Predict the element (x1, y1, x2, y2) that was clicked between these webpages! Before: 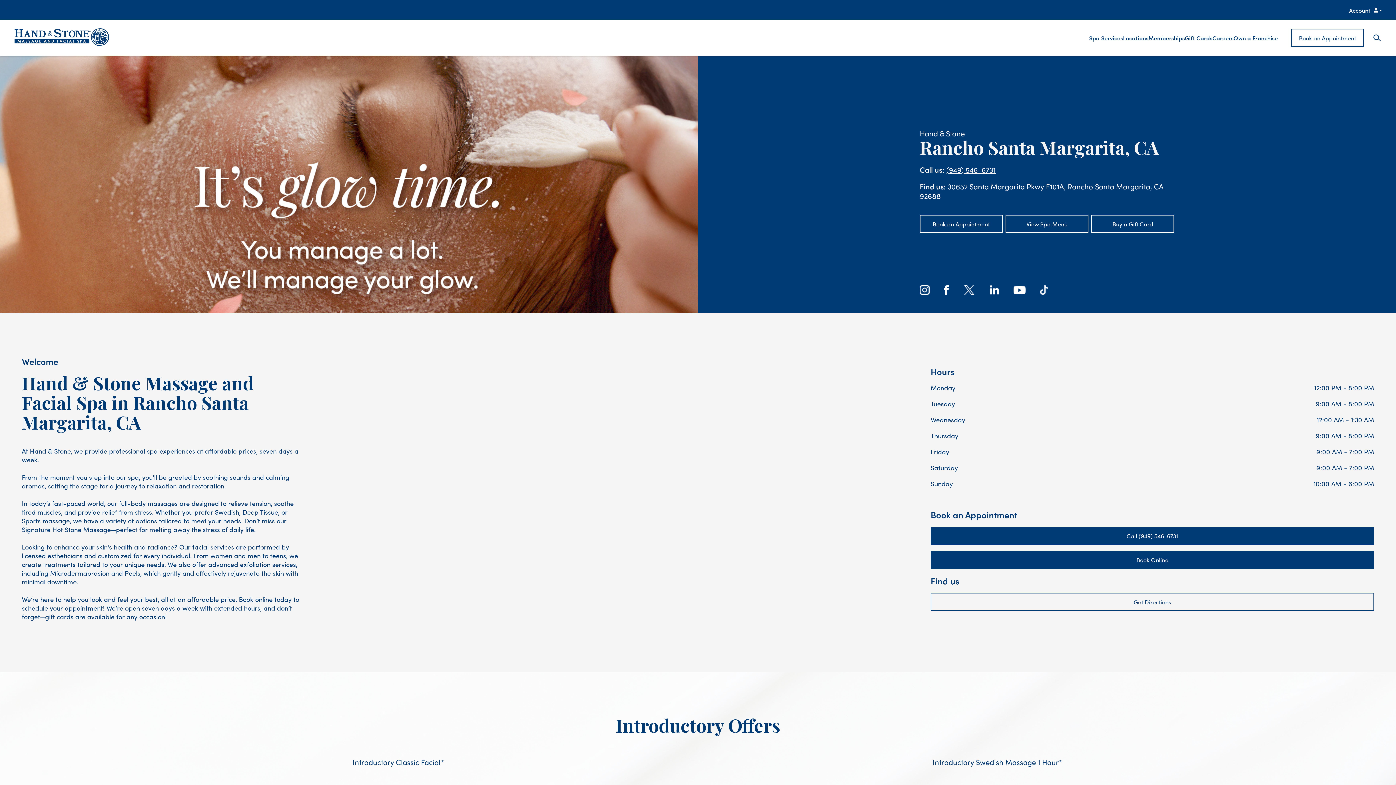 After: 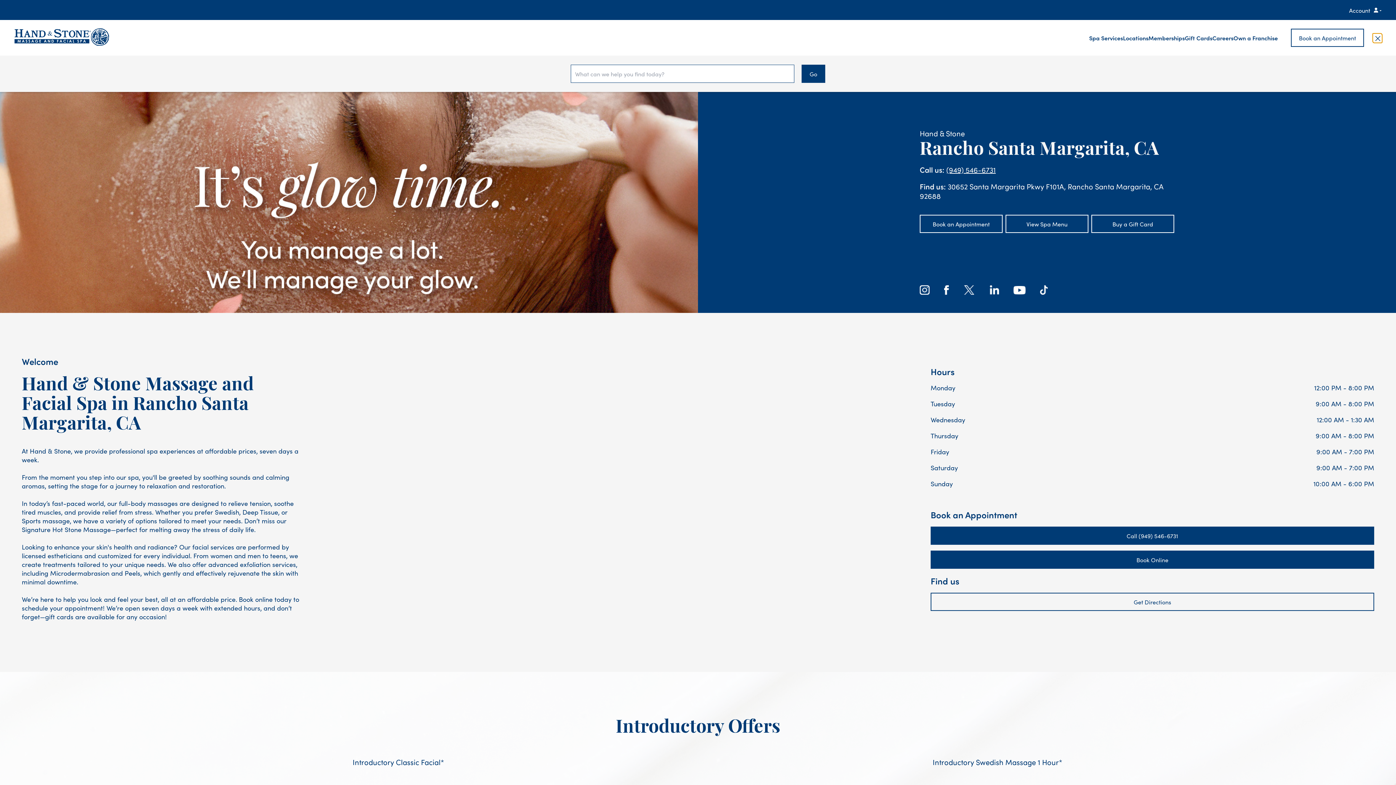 Action: bbox: (1373, 33, 1381, 42) label: Search